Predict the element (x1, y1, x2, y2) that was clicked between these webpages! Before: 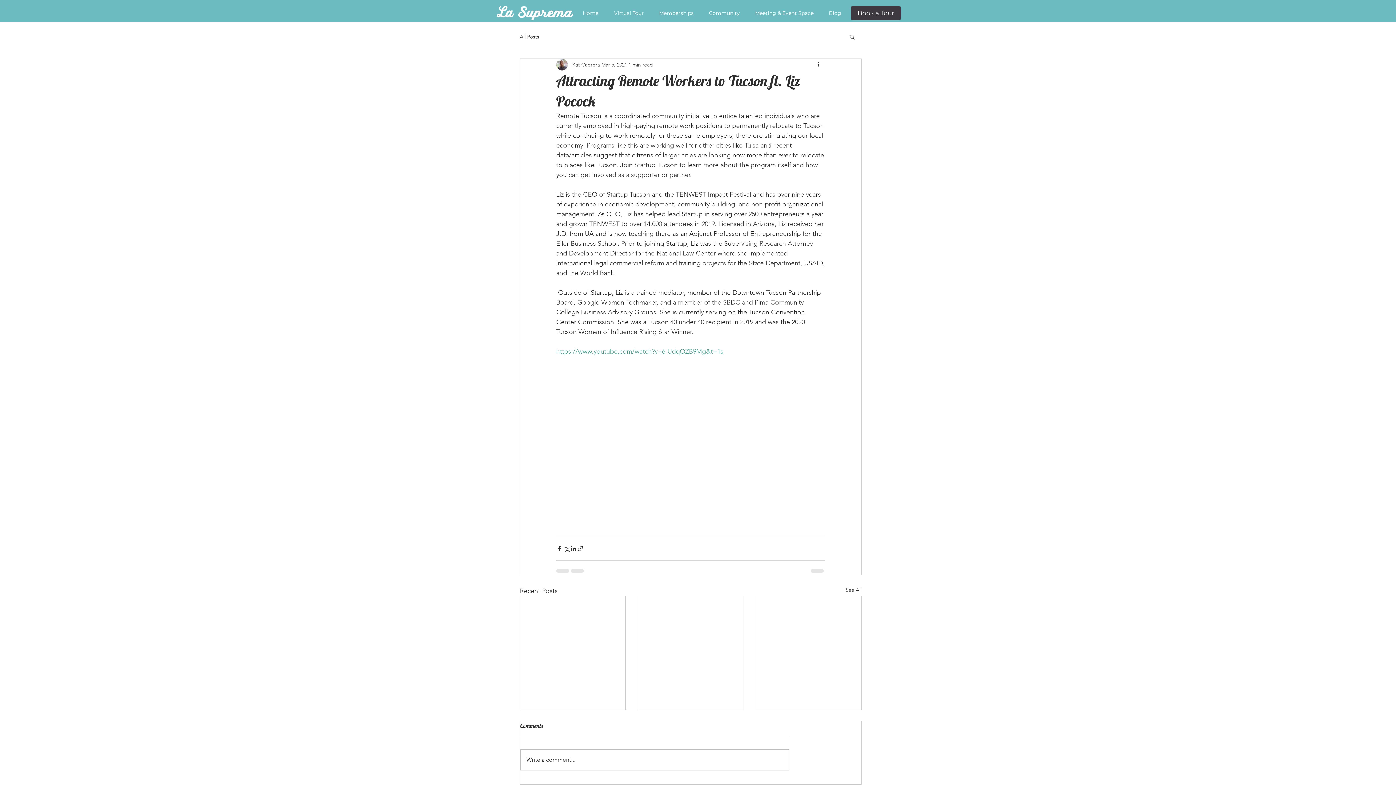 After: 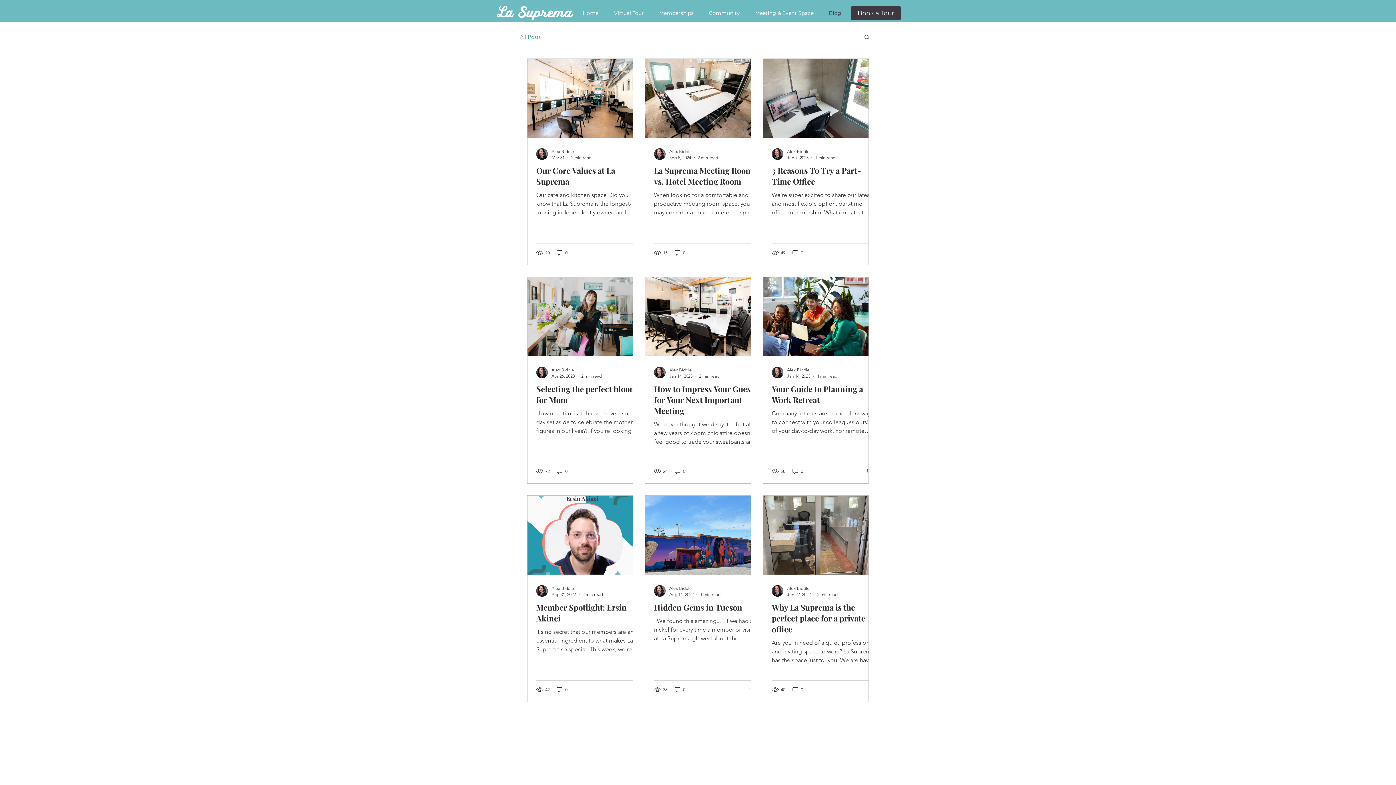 Action: label: Blog bbox: (823, 4, 851, 22)